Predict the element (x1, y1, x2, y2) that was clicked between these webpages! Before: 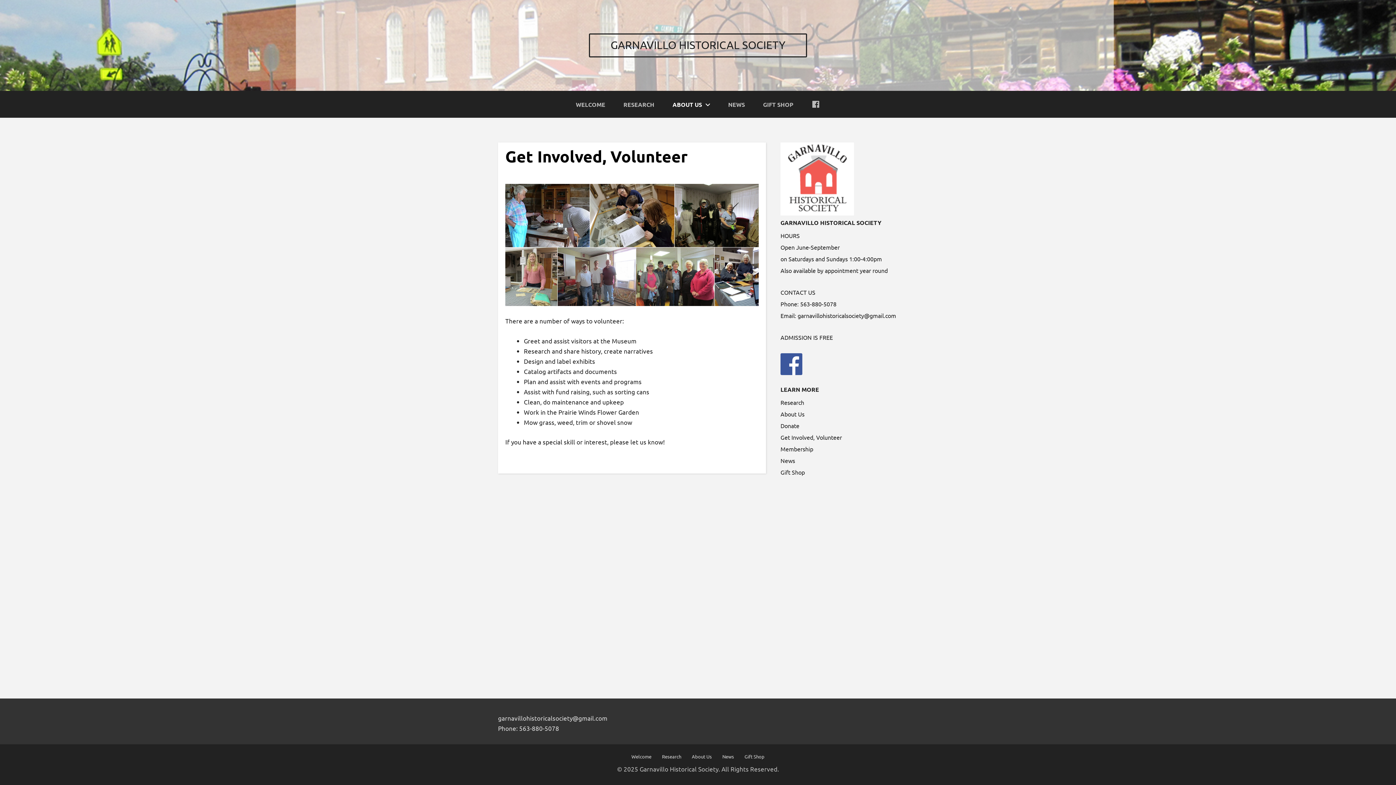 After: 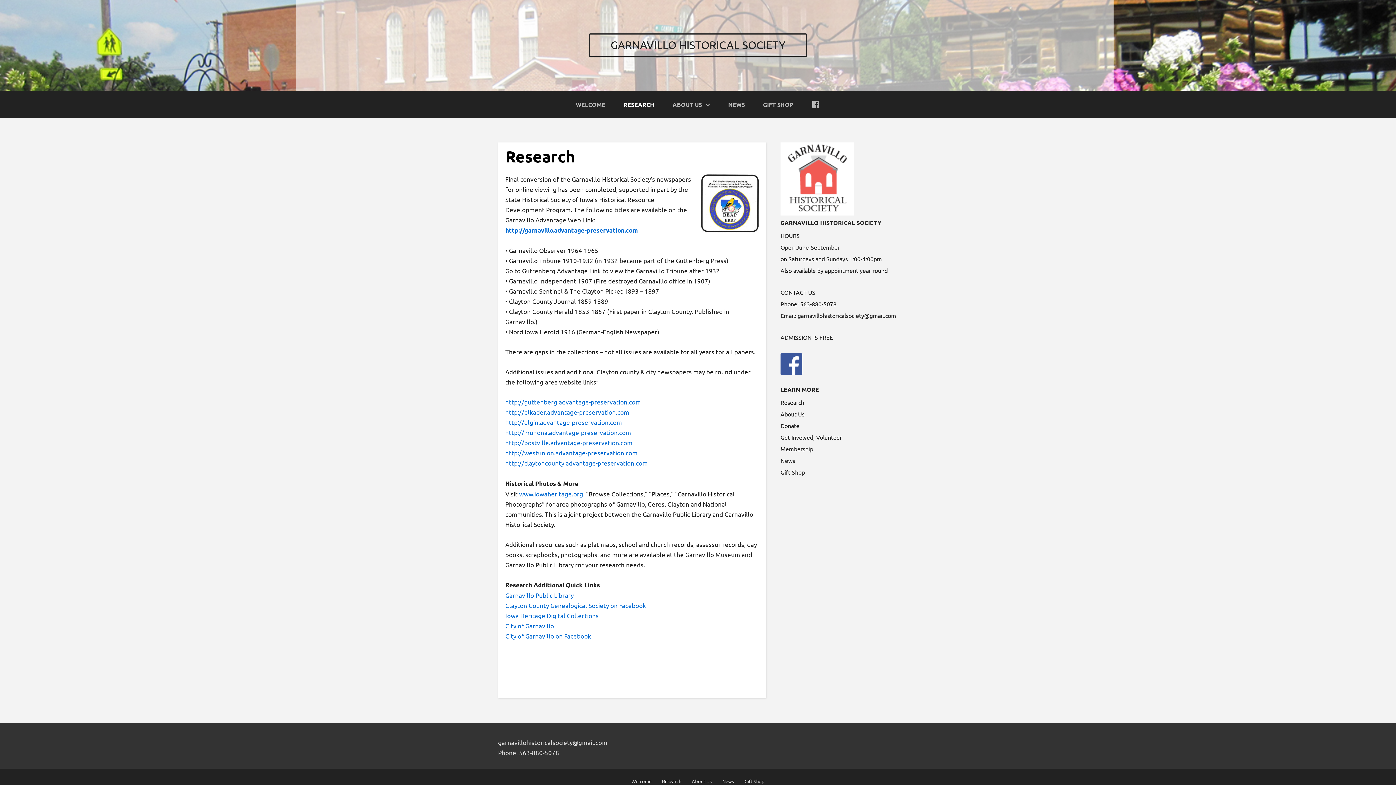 Action: bbox: (616, 98, 661, 111) label: RESEARCH